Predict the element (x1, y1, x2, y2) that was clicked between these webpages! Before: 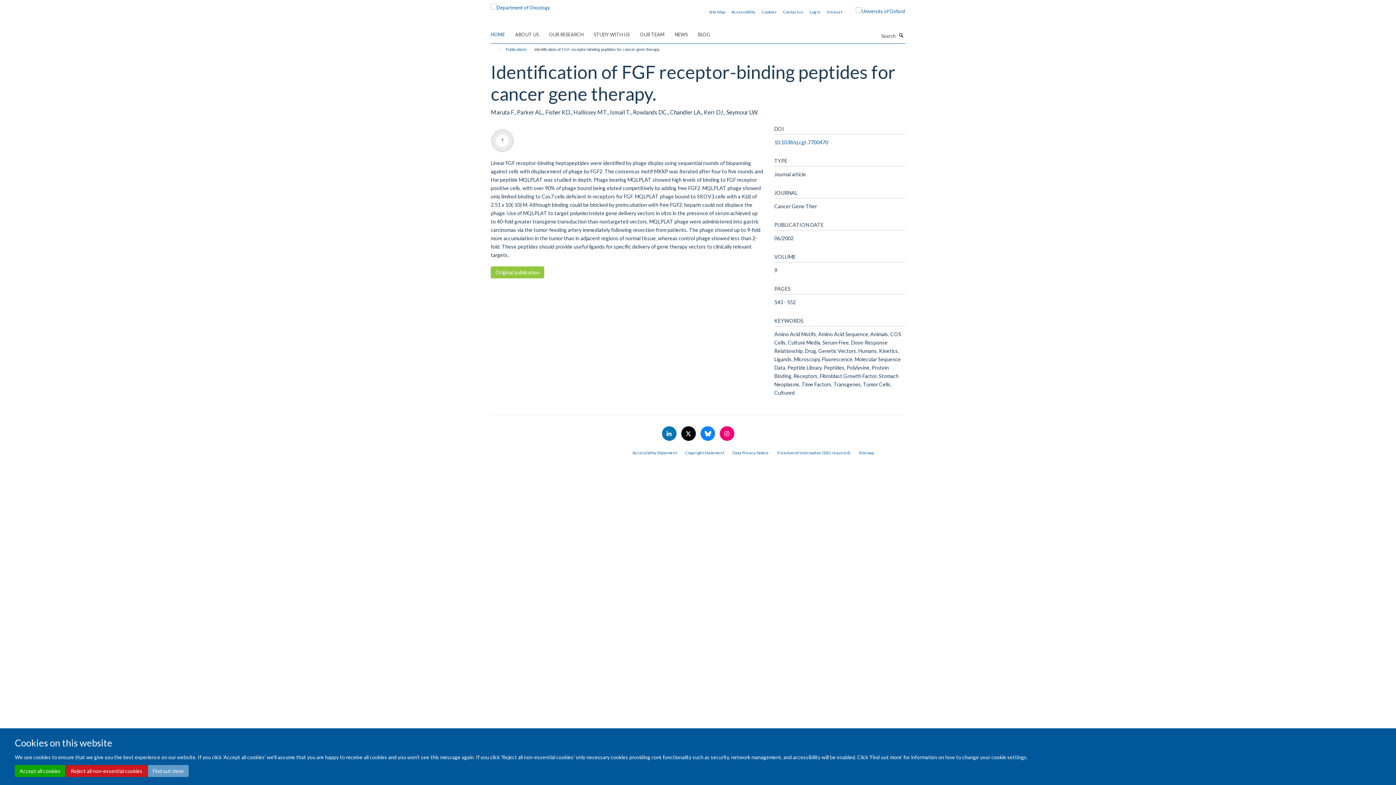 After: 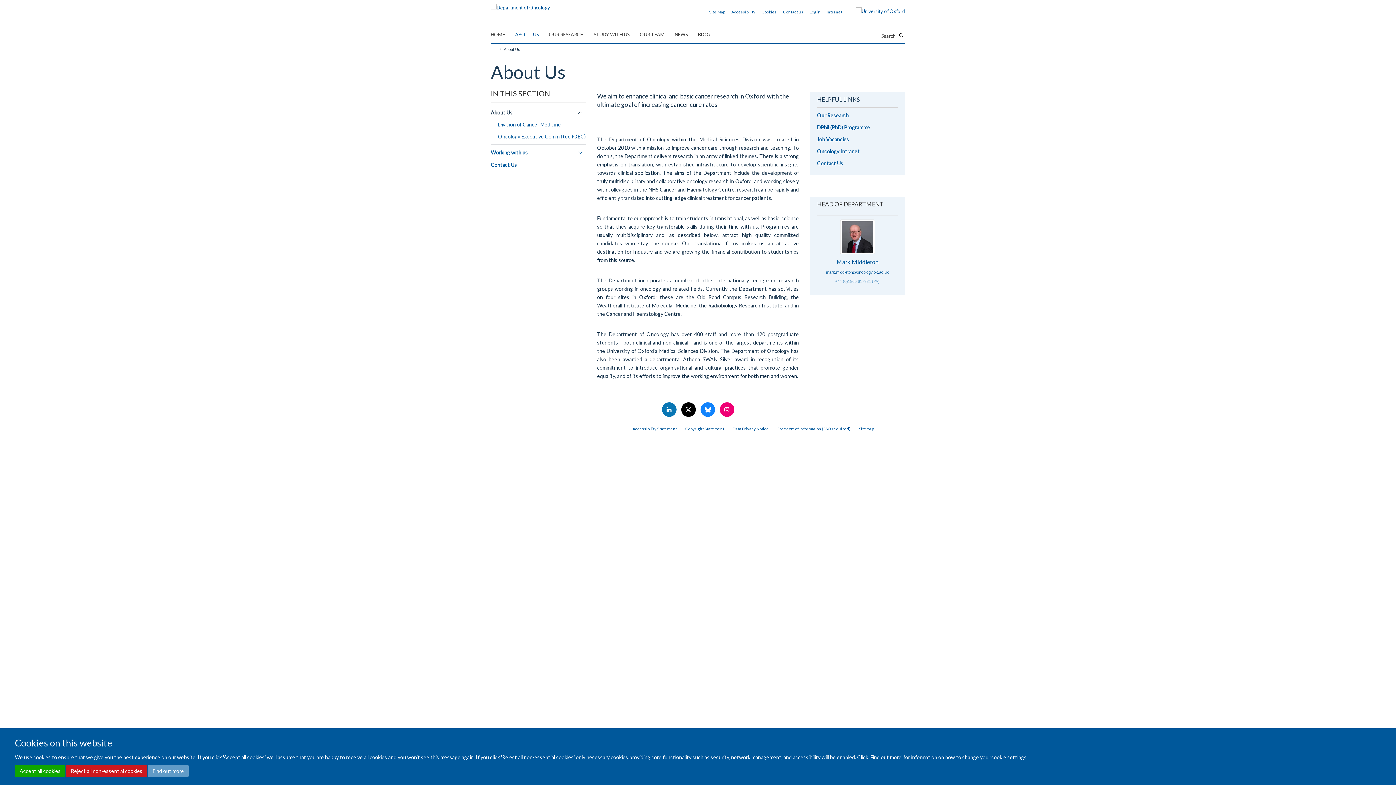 Action: bbox: (515, 29, 548, 40) label: ABOUT US